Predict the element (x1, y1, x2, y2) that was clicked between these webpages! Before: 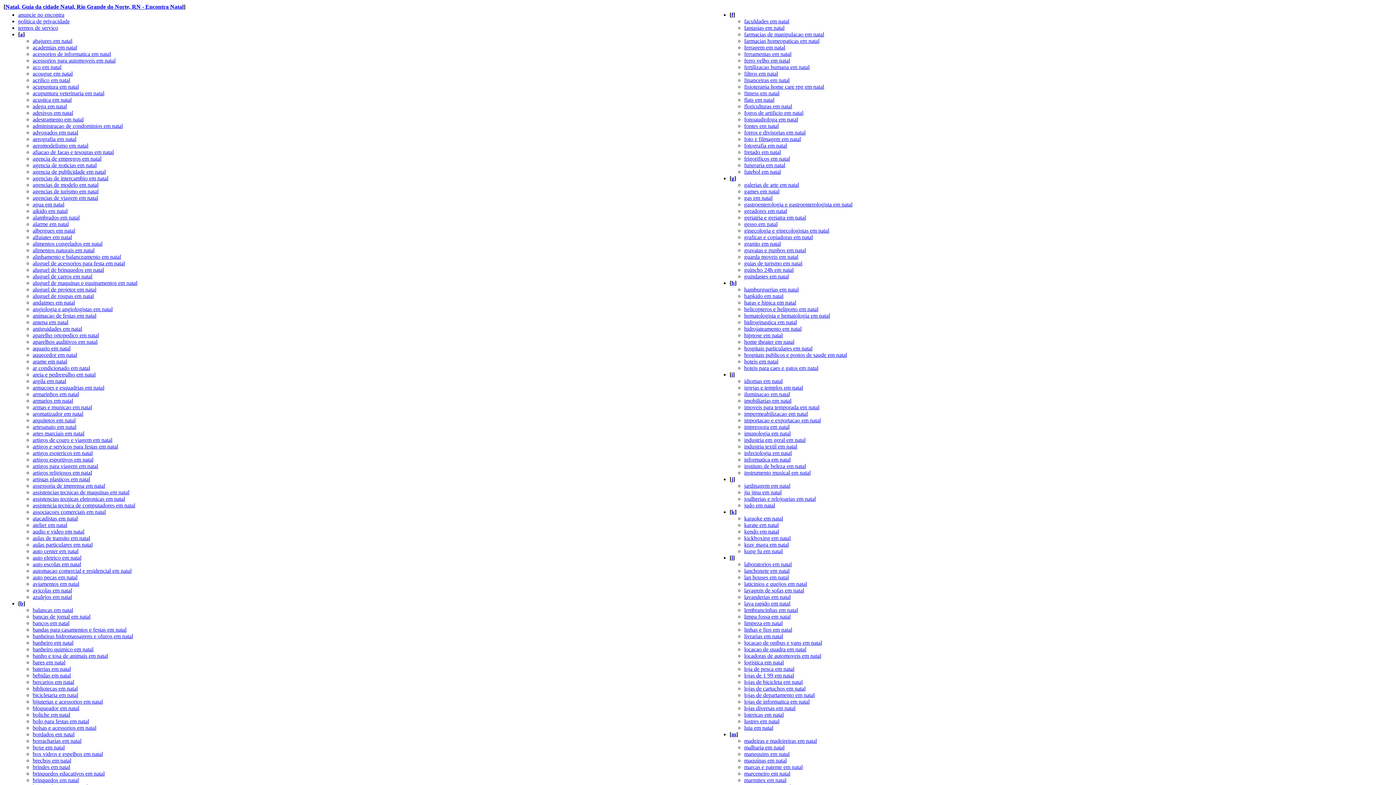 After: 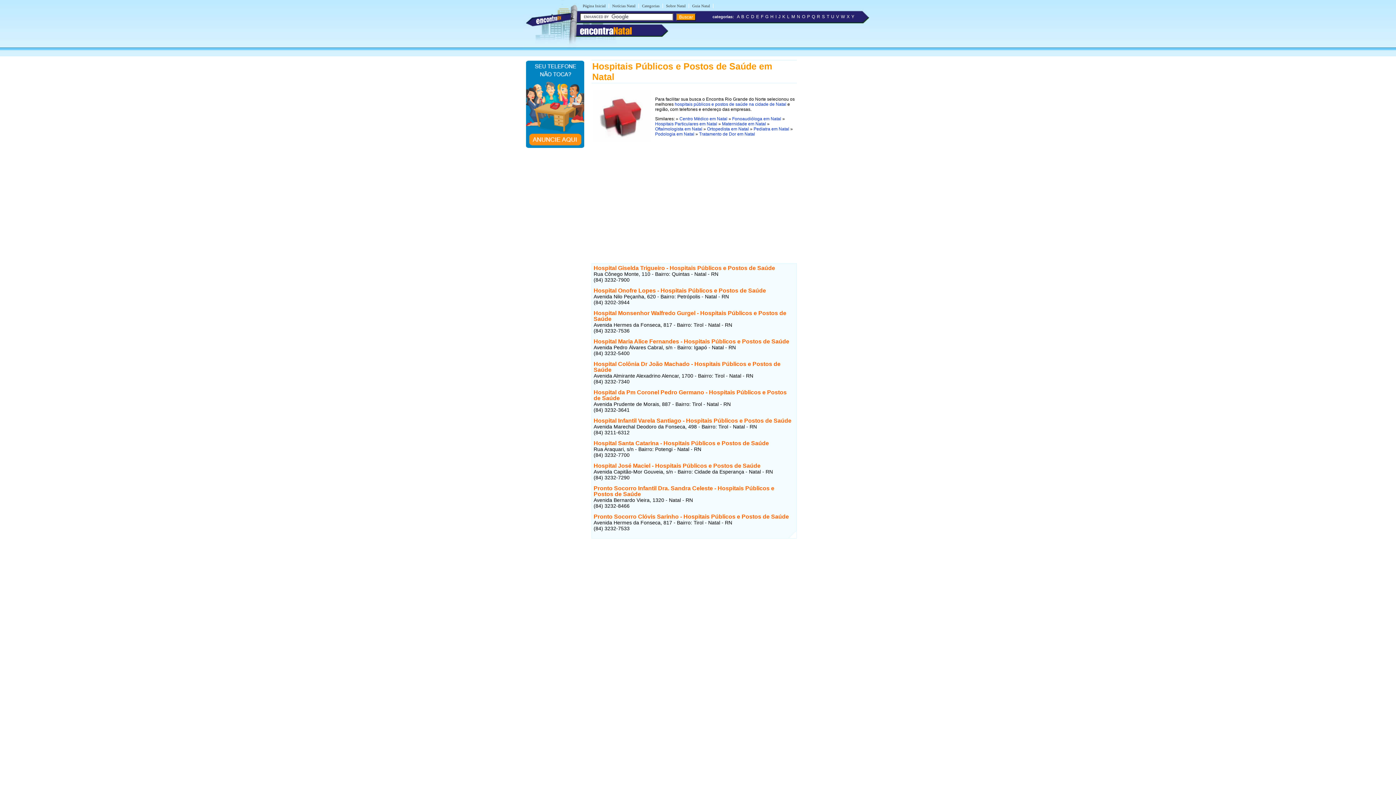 Action: bbox: (744, 352, 847, 358) label: hospitais publicos e postos de saude em natal